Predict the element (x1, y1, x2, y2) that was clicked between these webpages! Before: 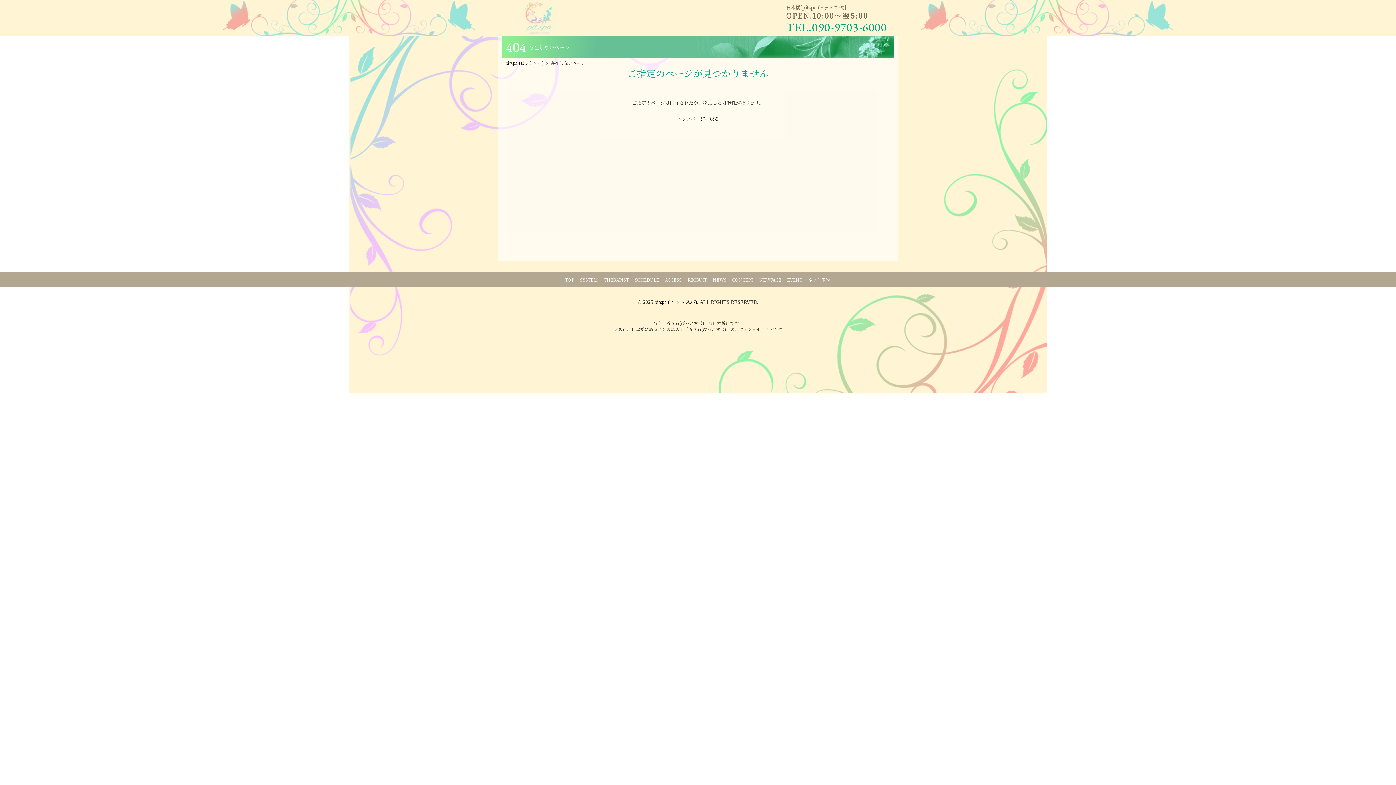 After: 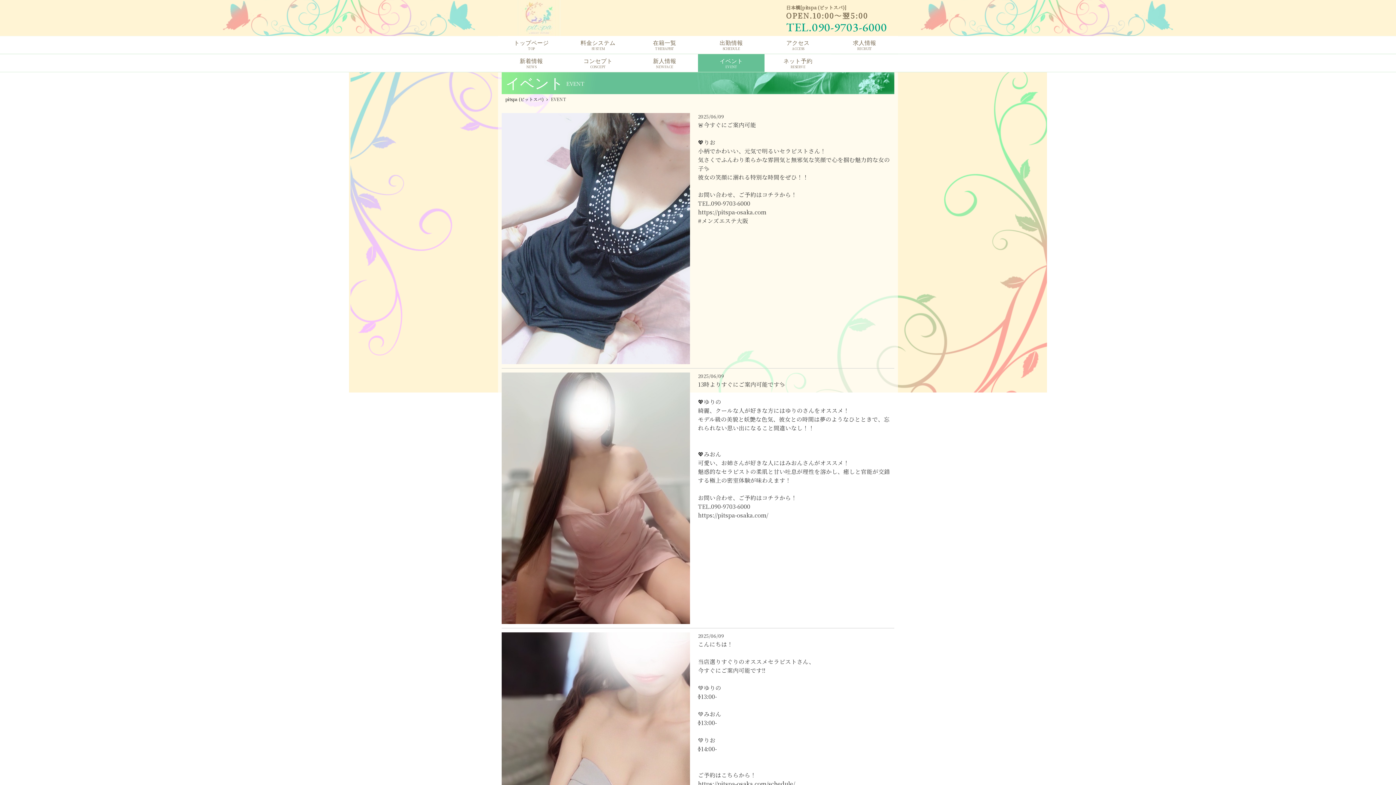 Action: bbox: (787, 277, 802, 282) label: EVENT